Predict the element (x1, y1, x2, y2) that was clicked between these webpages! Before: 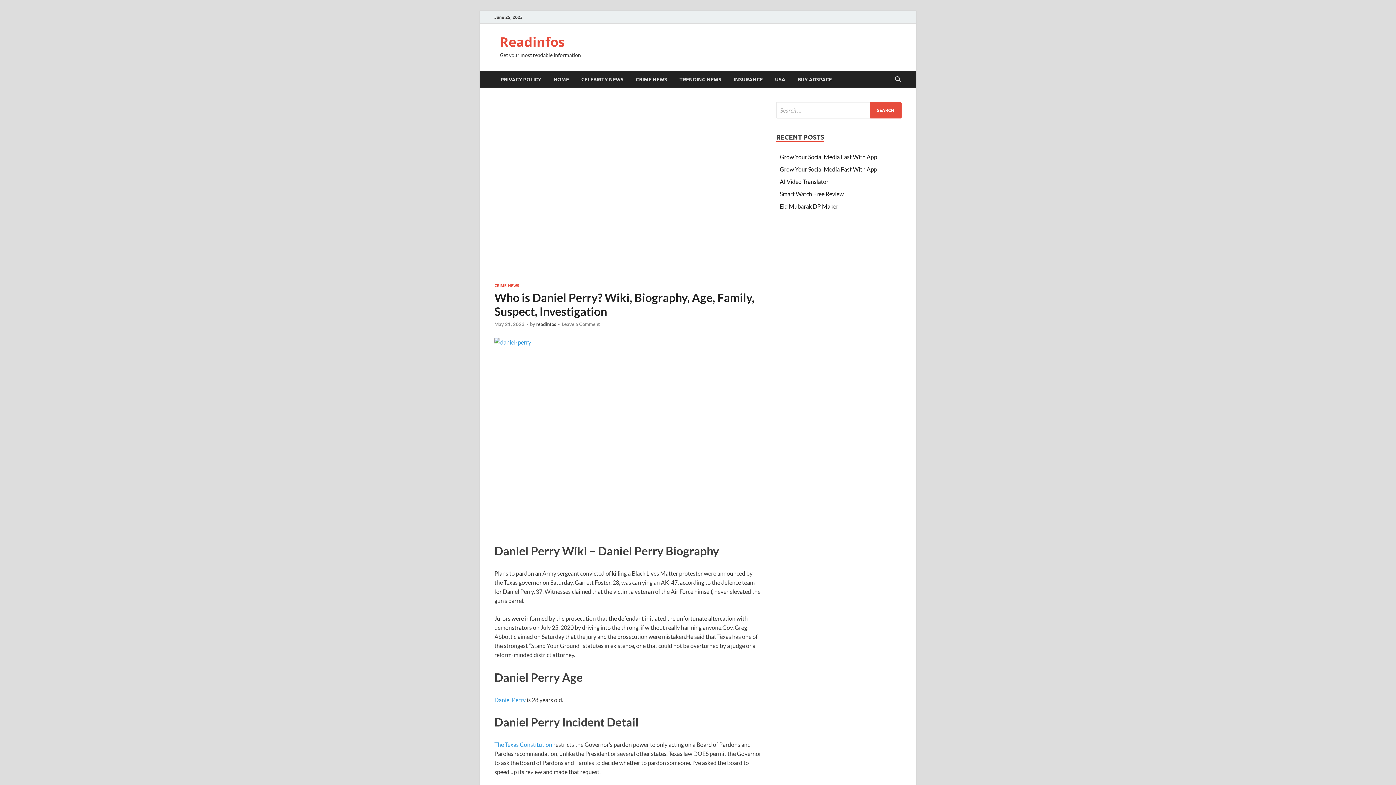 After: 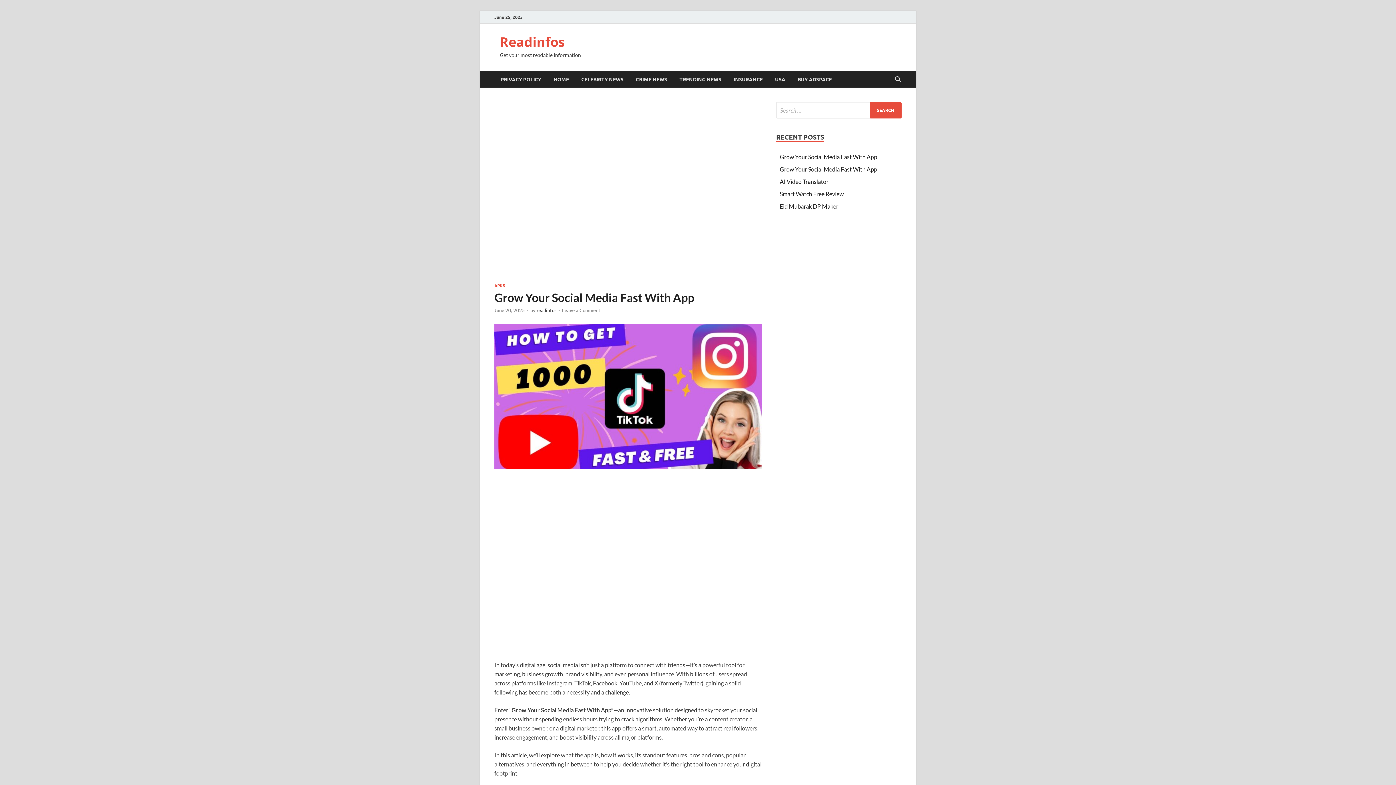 Action: bbox: (780, 153, 877, 160) label: Grow Your Social Media Fast With App